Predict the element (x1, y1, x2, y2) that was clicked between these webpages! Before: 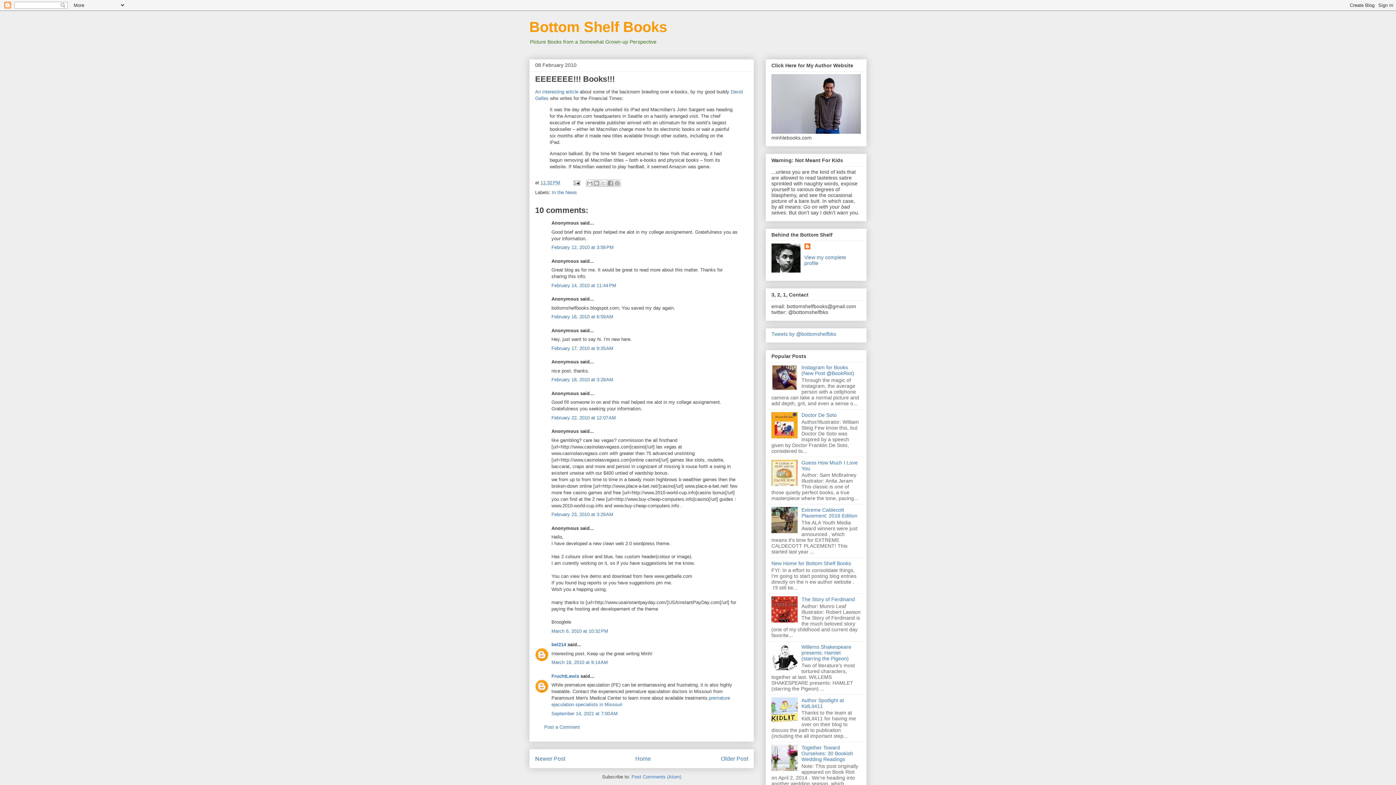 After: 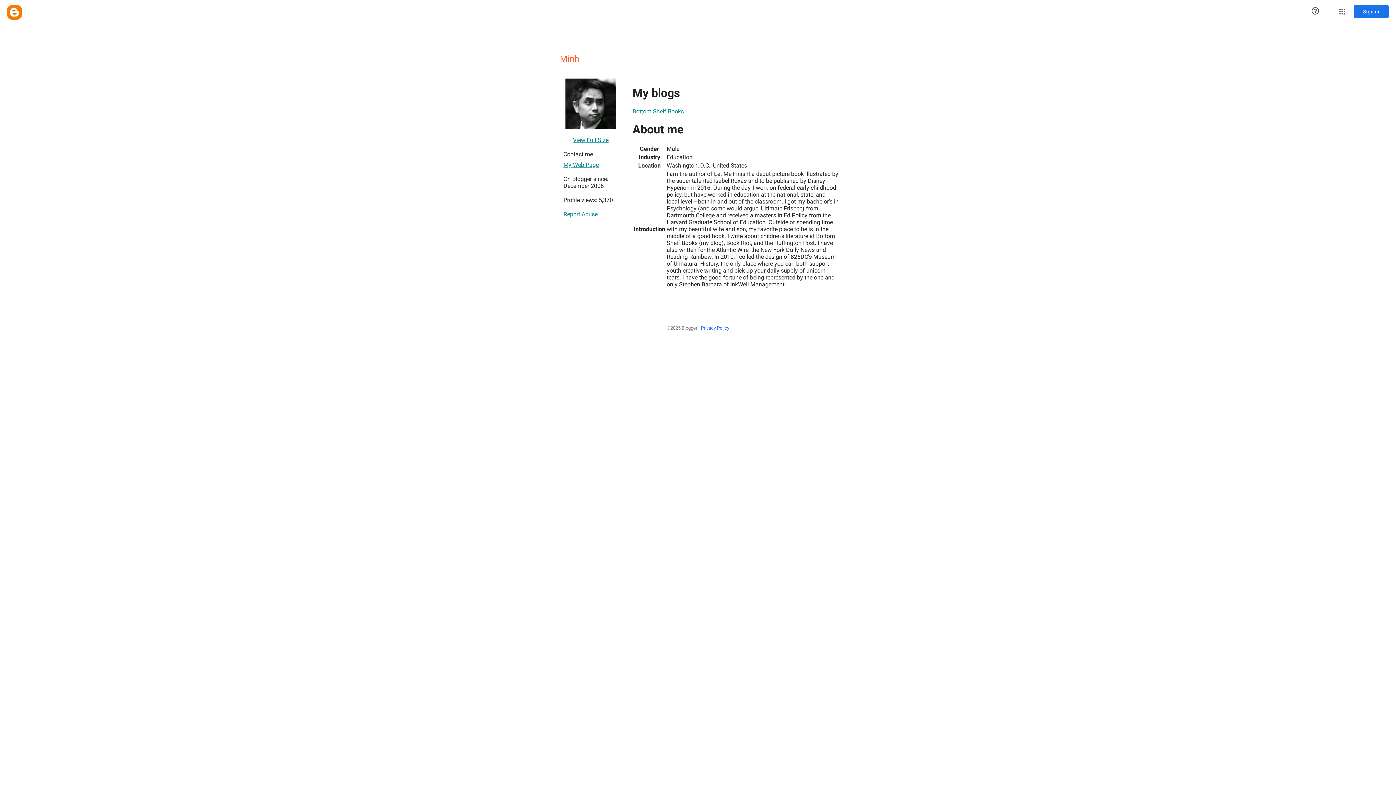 Action: bbox: (804, 243, 811, 250)